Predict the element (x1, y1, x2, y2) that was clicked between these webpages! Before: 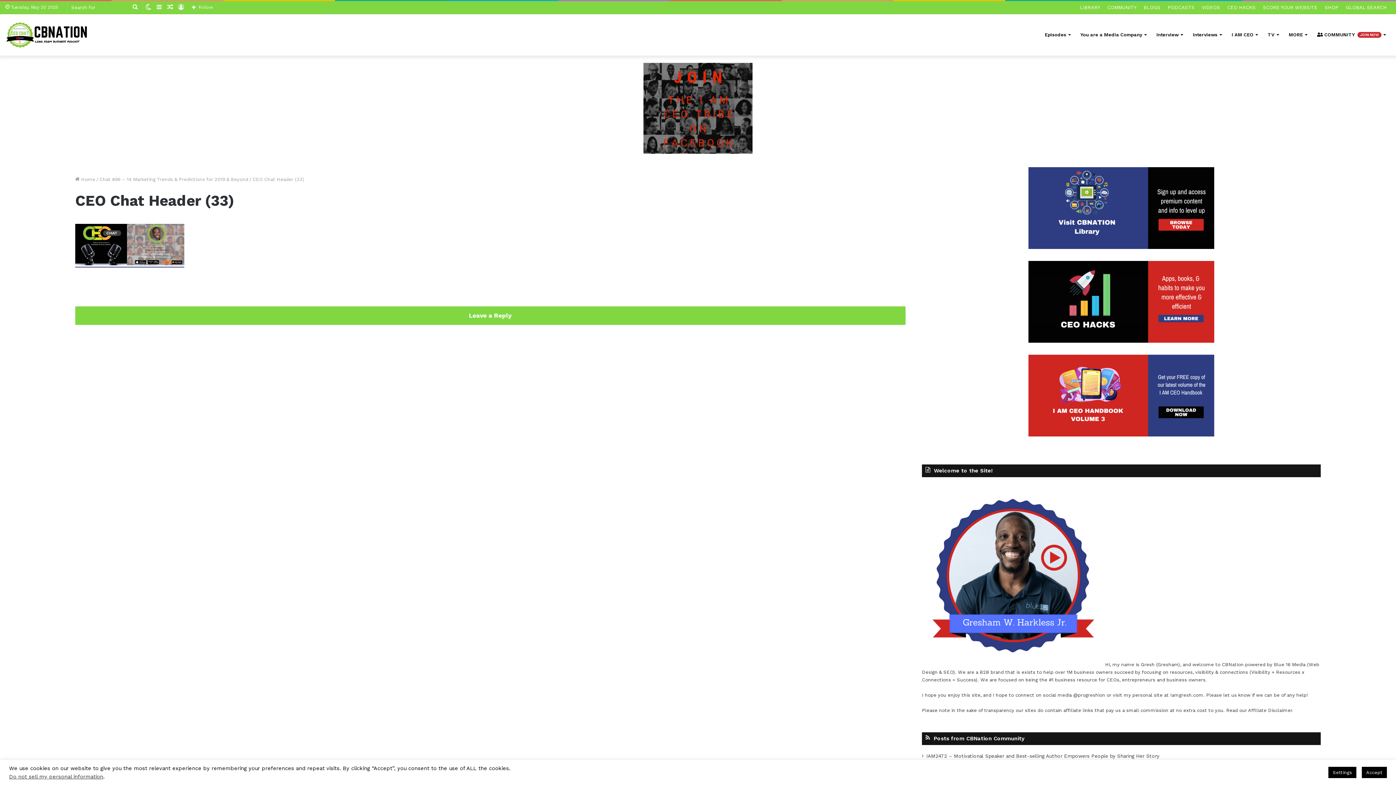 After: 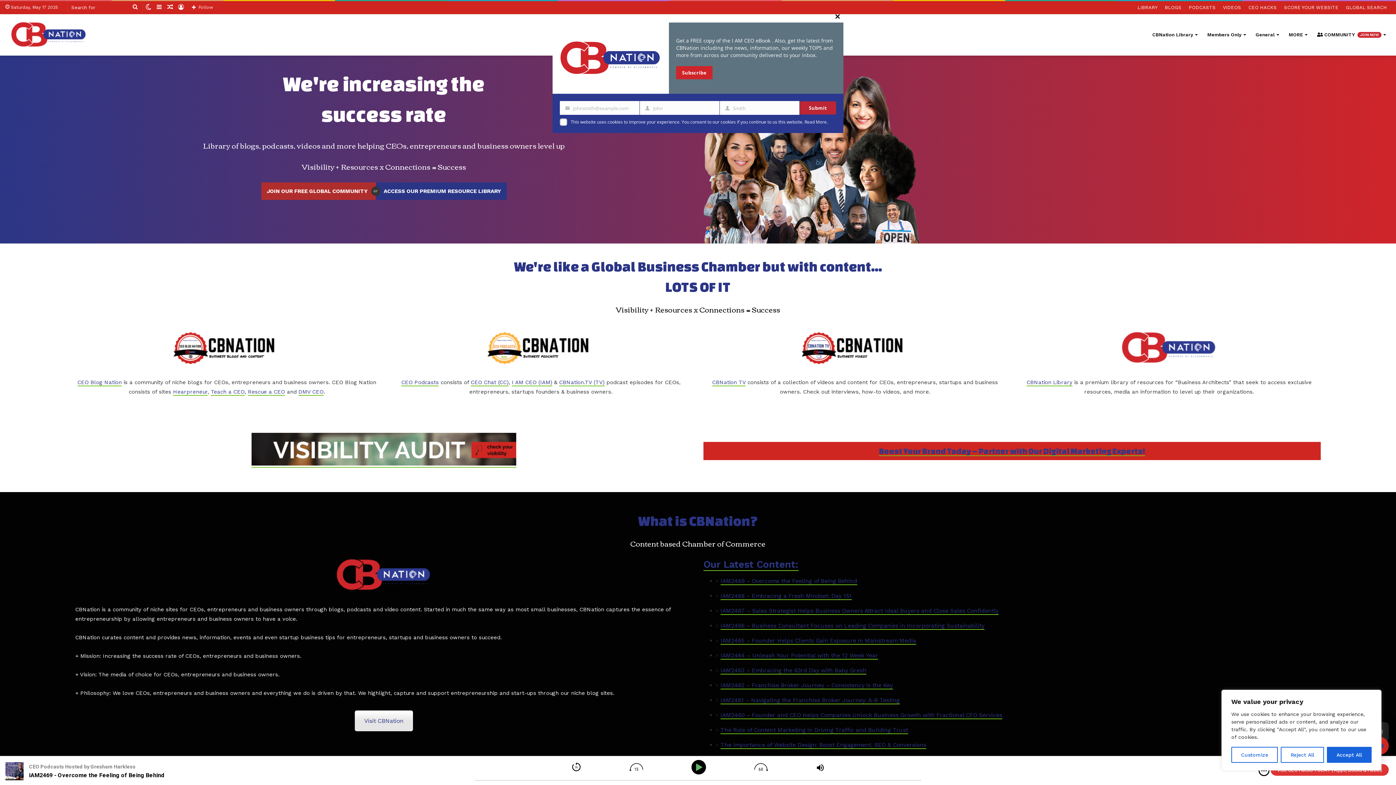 Action: label: CBNation bbox: (1222, 662, 1244, 667)